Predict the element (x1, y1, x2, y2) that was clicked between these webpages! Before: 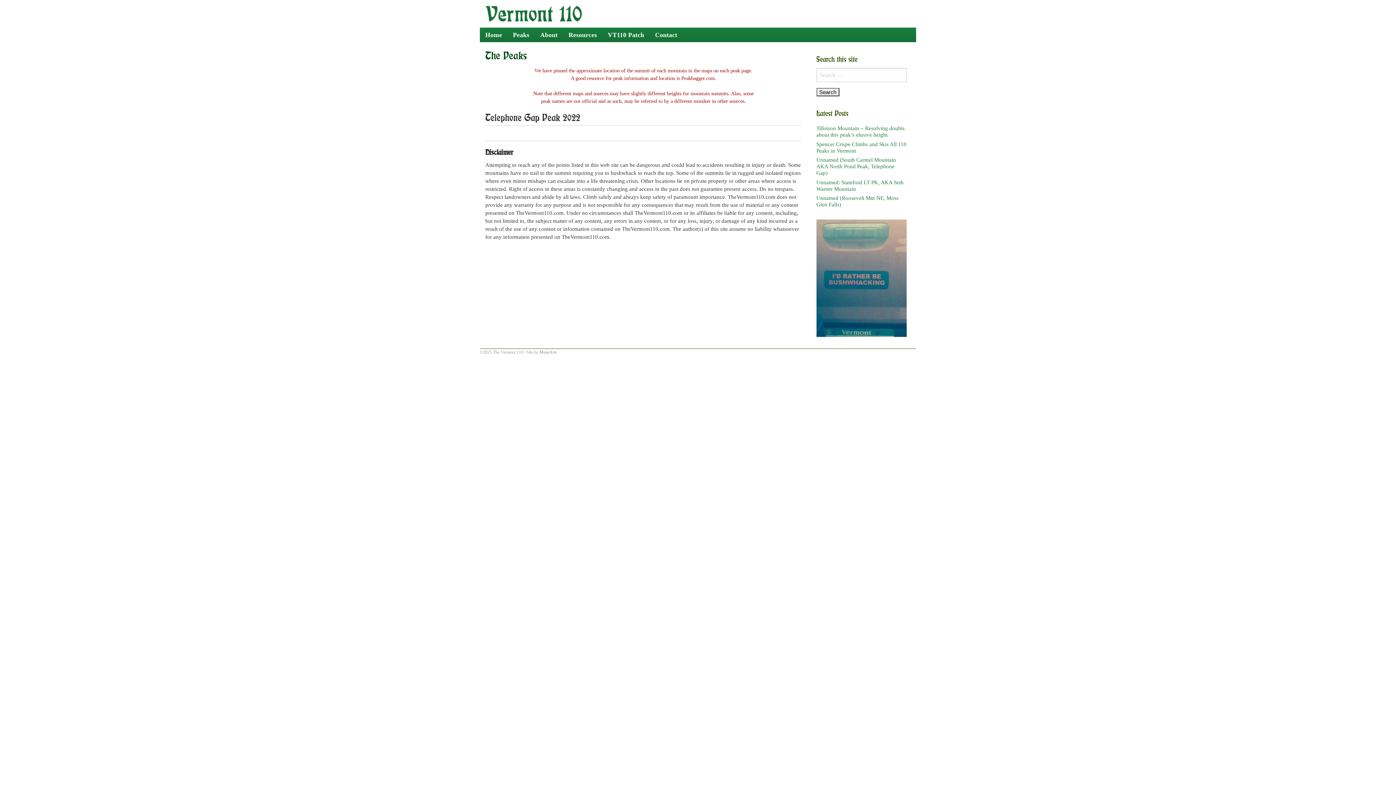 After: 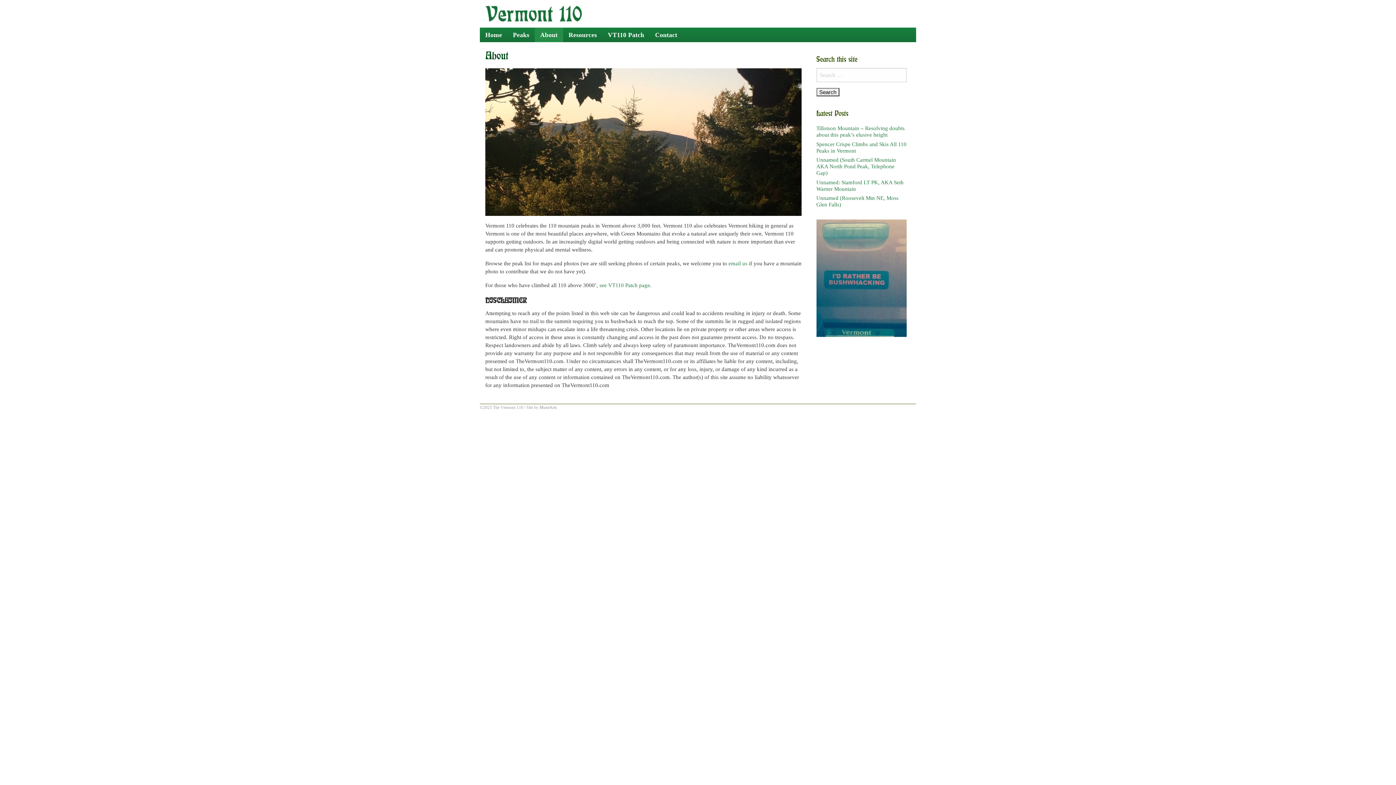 Action: bbox: (534, 27, 563, 42) label: About